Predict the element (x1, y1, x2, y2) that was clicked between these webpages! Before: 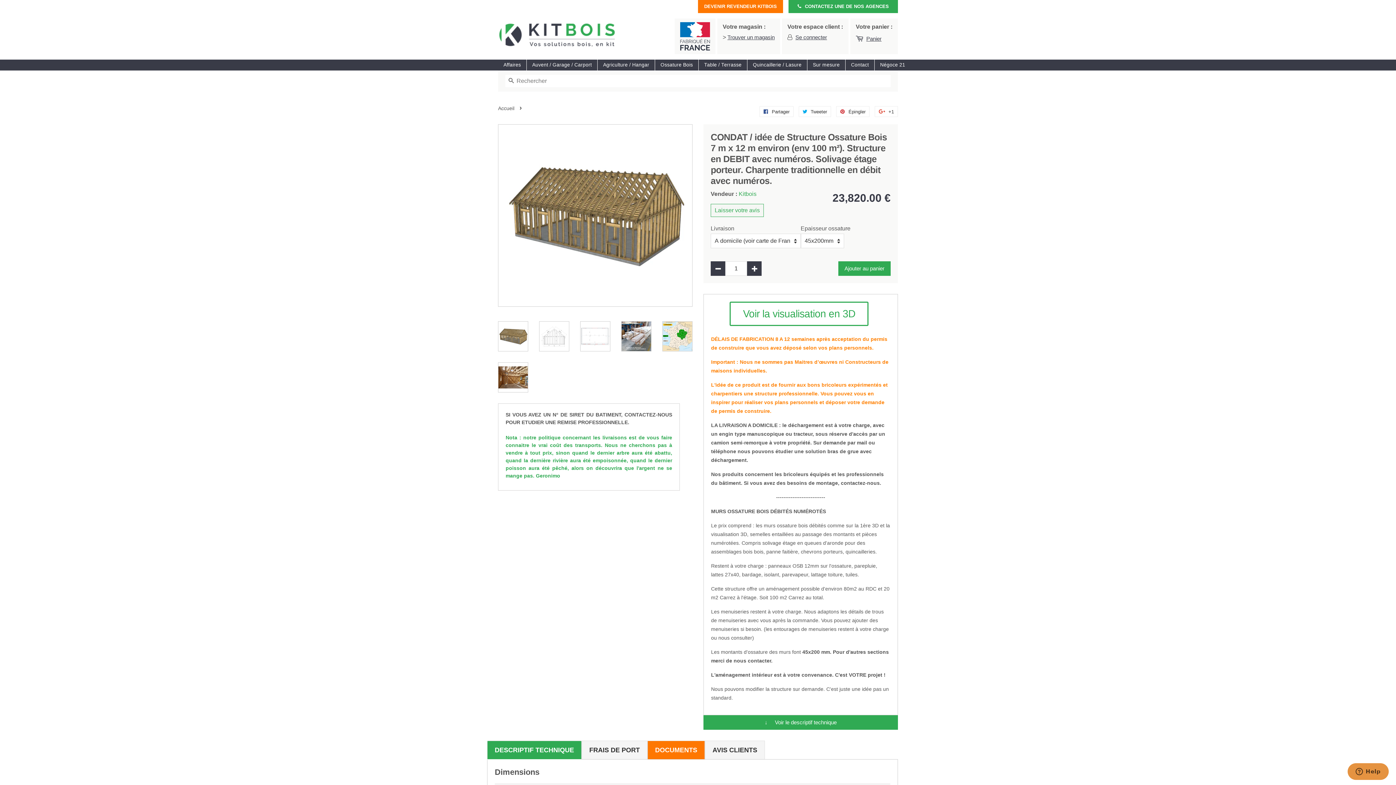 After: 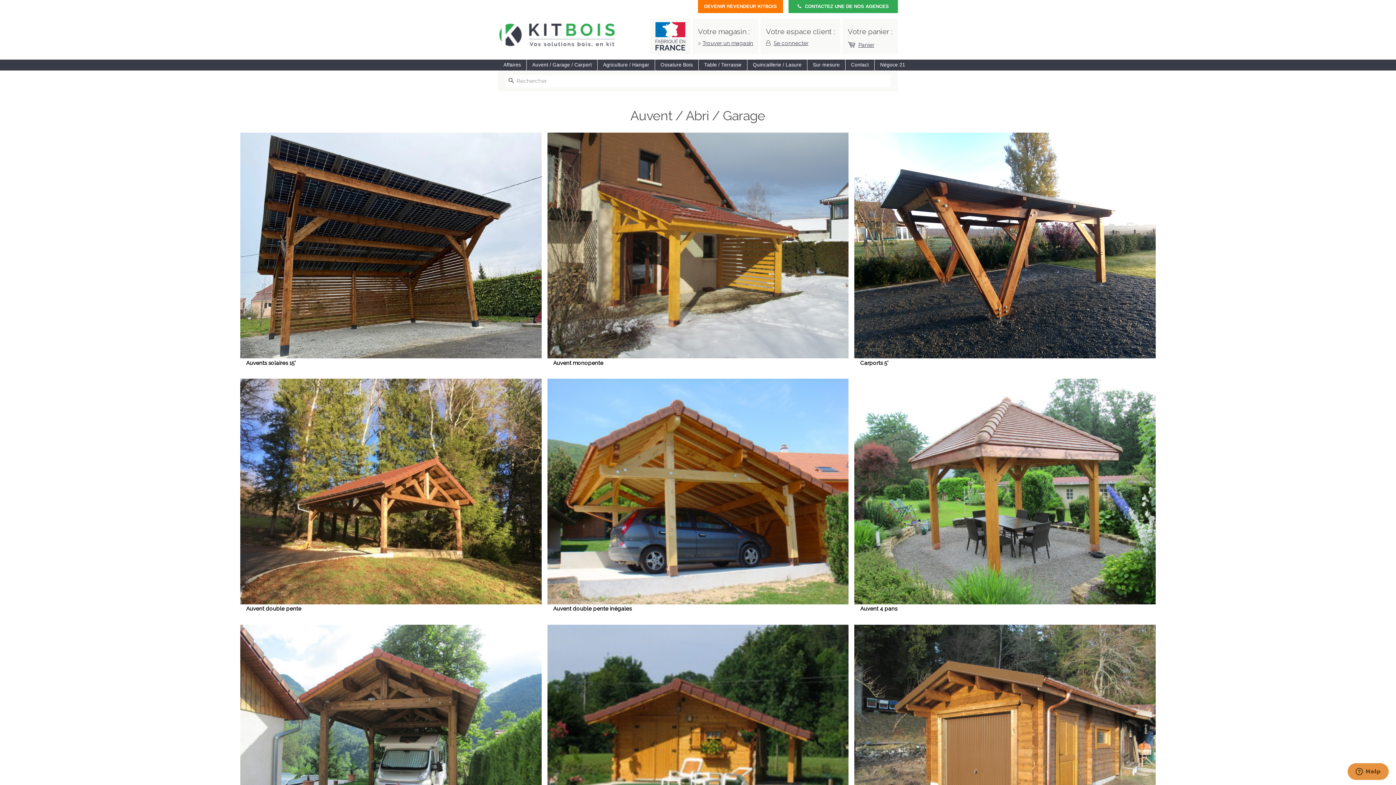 Action: label: Auvent / Garage / Carport bbox: (526, 59, 597, 70)